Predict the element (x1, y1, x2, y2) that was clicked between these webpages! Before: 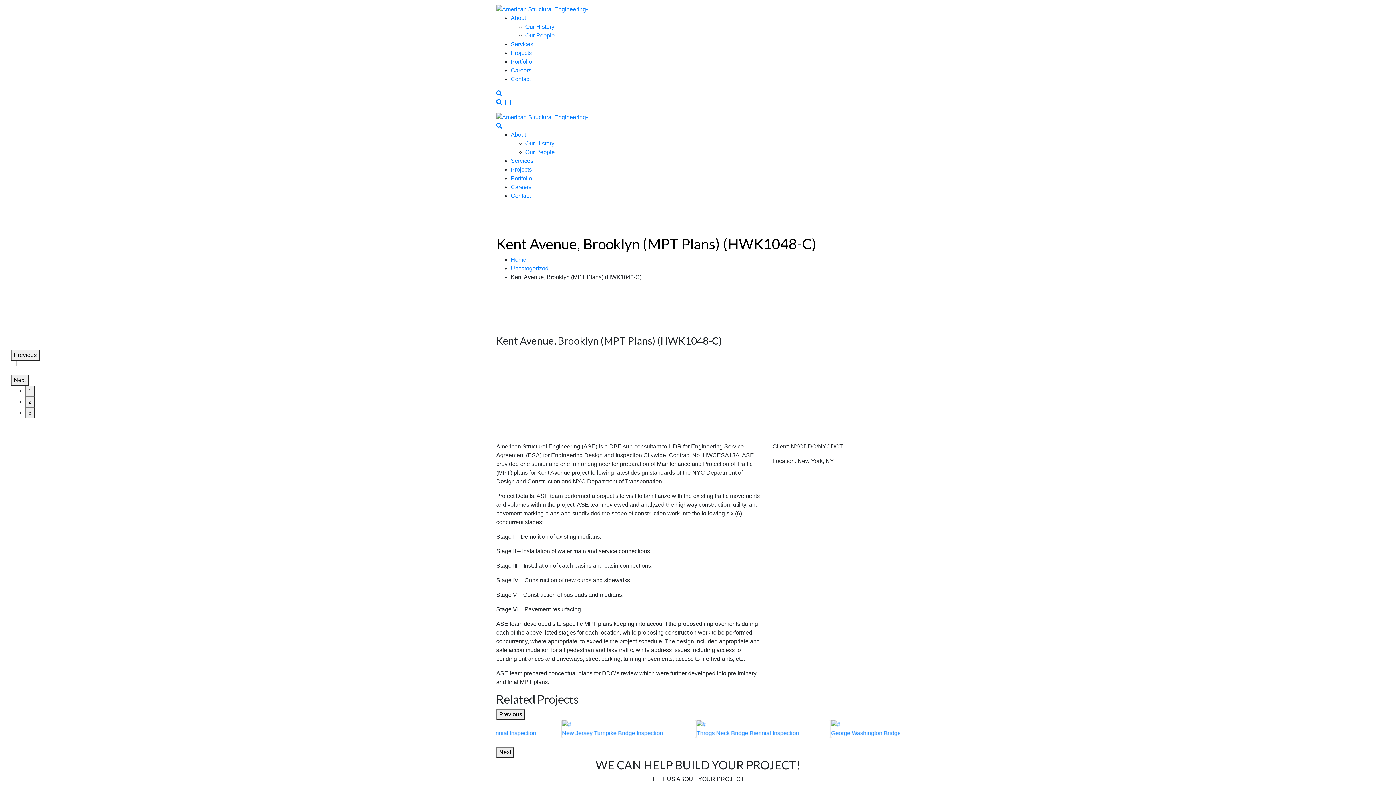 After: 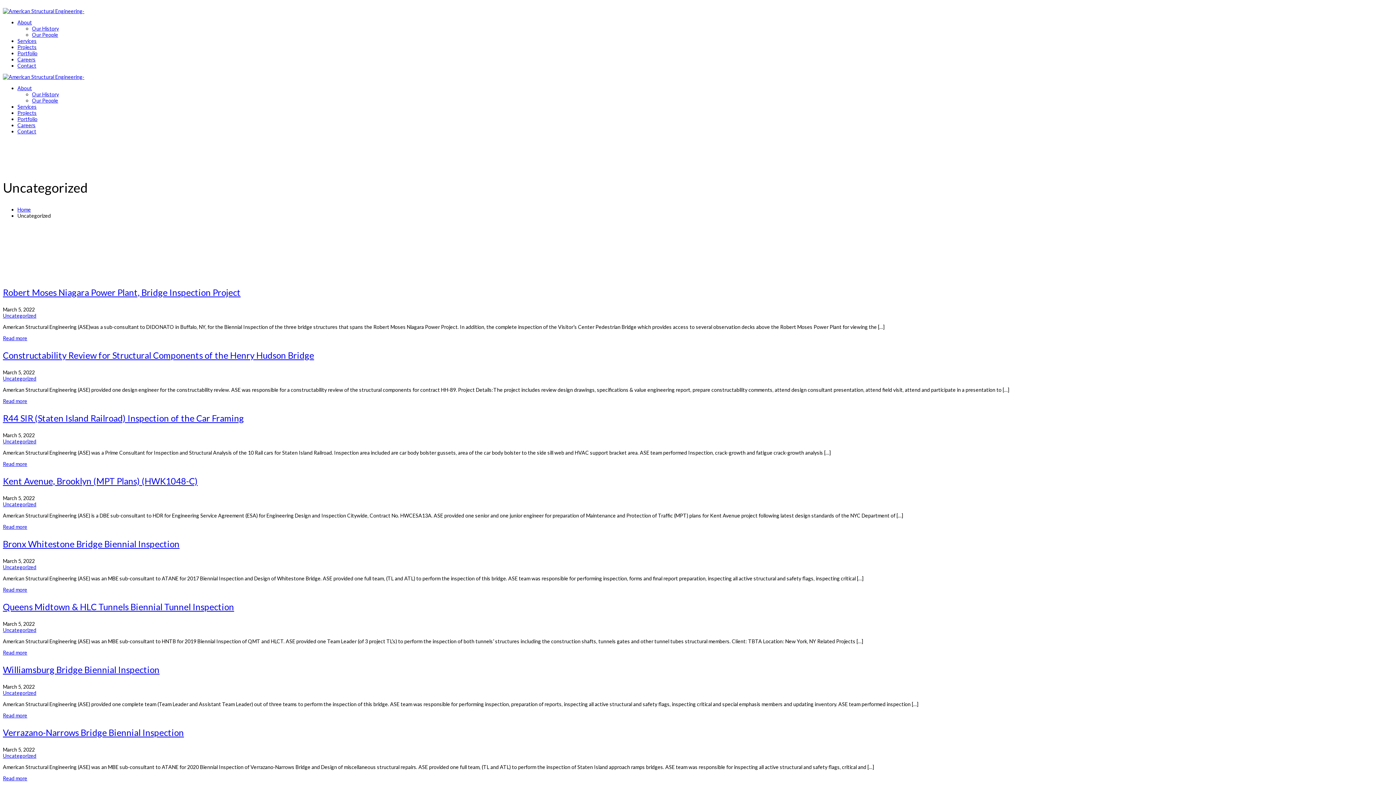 Action: label: Uncategorized bbox: (510, 265, 548, 271)